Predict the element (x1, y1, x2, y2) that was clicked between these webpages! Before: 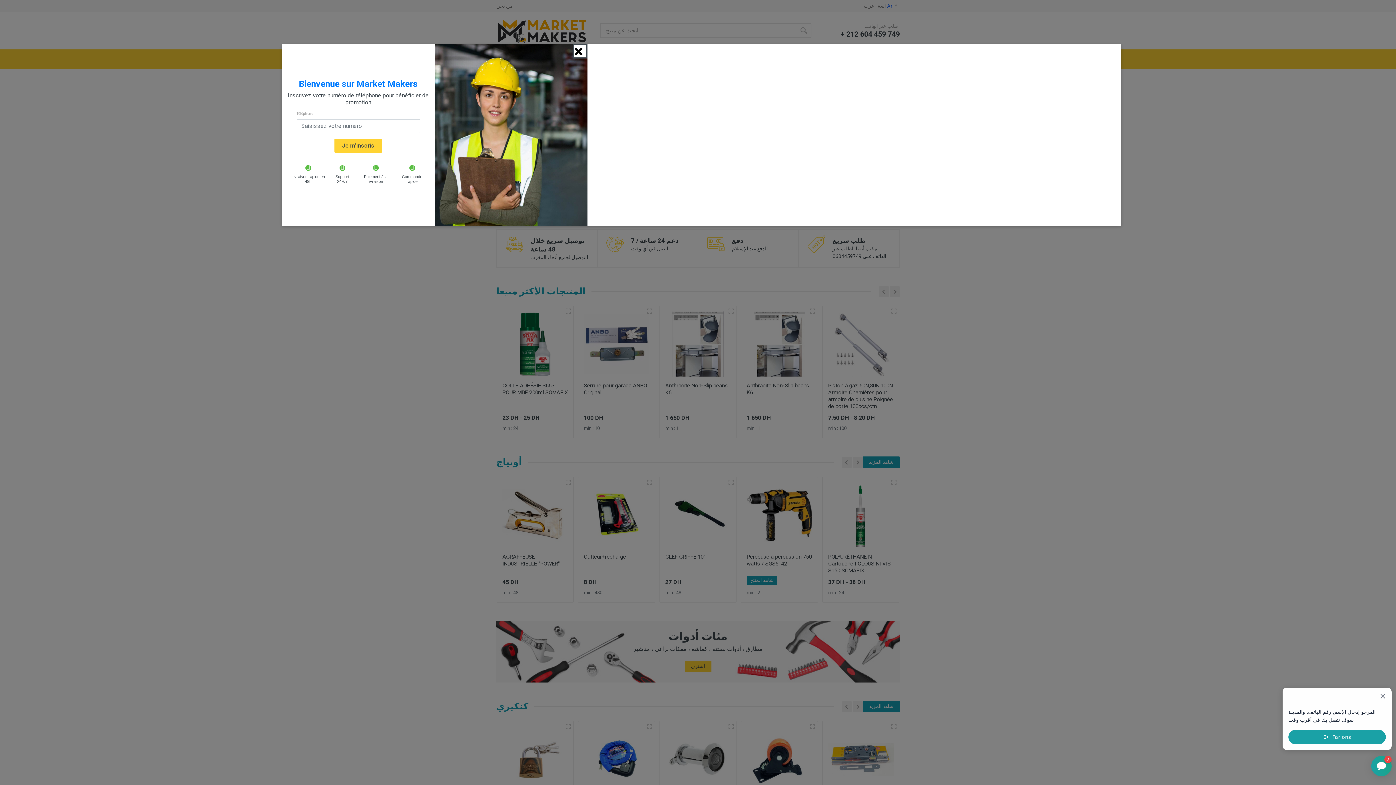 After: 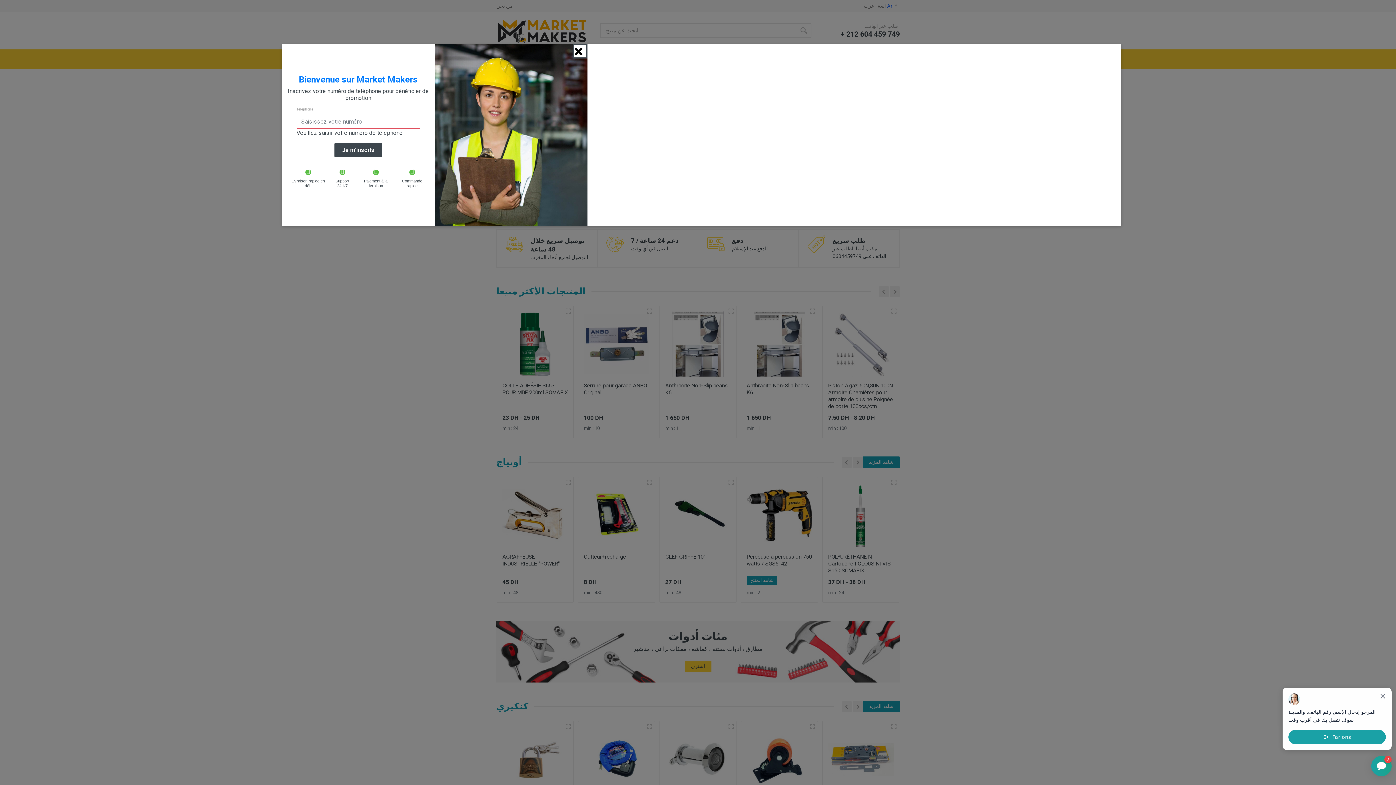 Action: bbox: (334, 138, 382, 152) label: Je m'inscris